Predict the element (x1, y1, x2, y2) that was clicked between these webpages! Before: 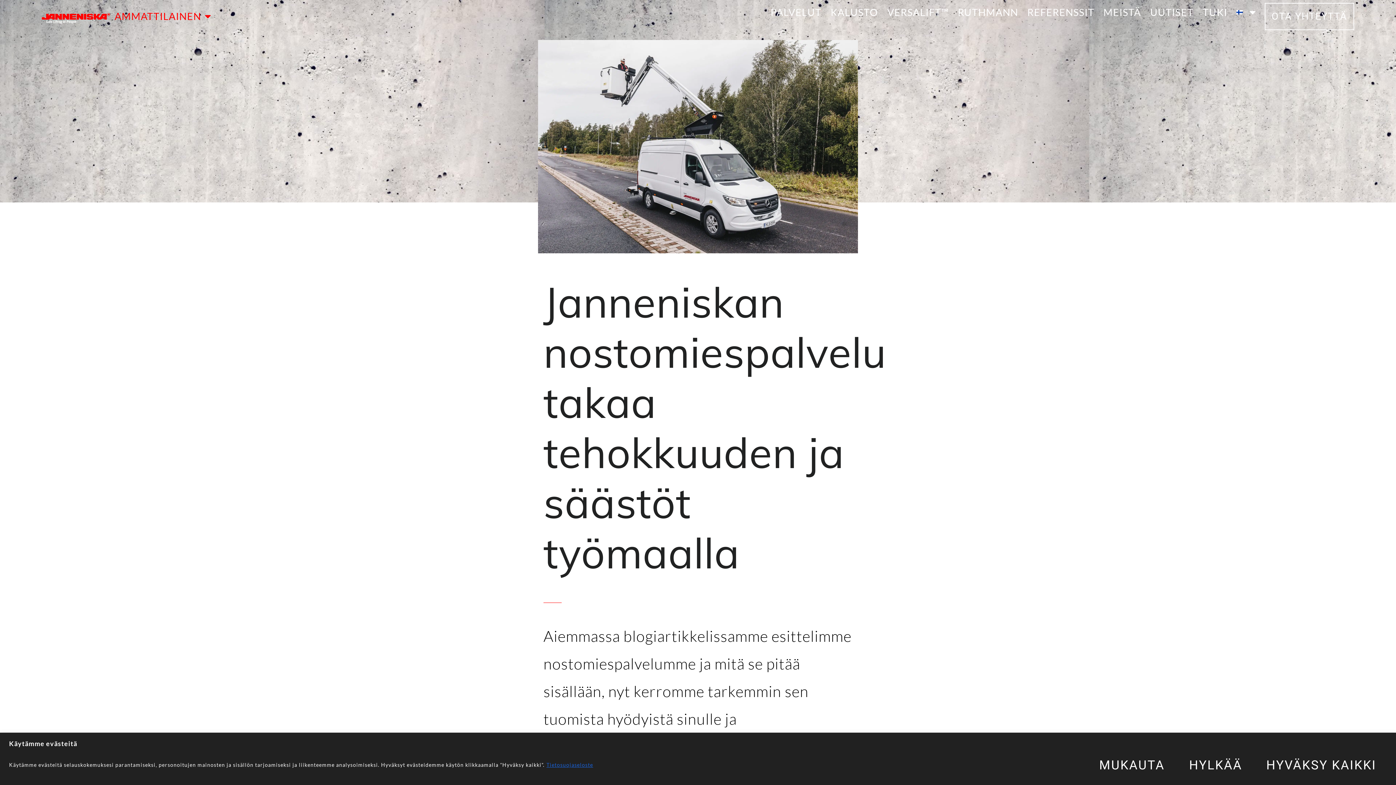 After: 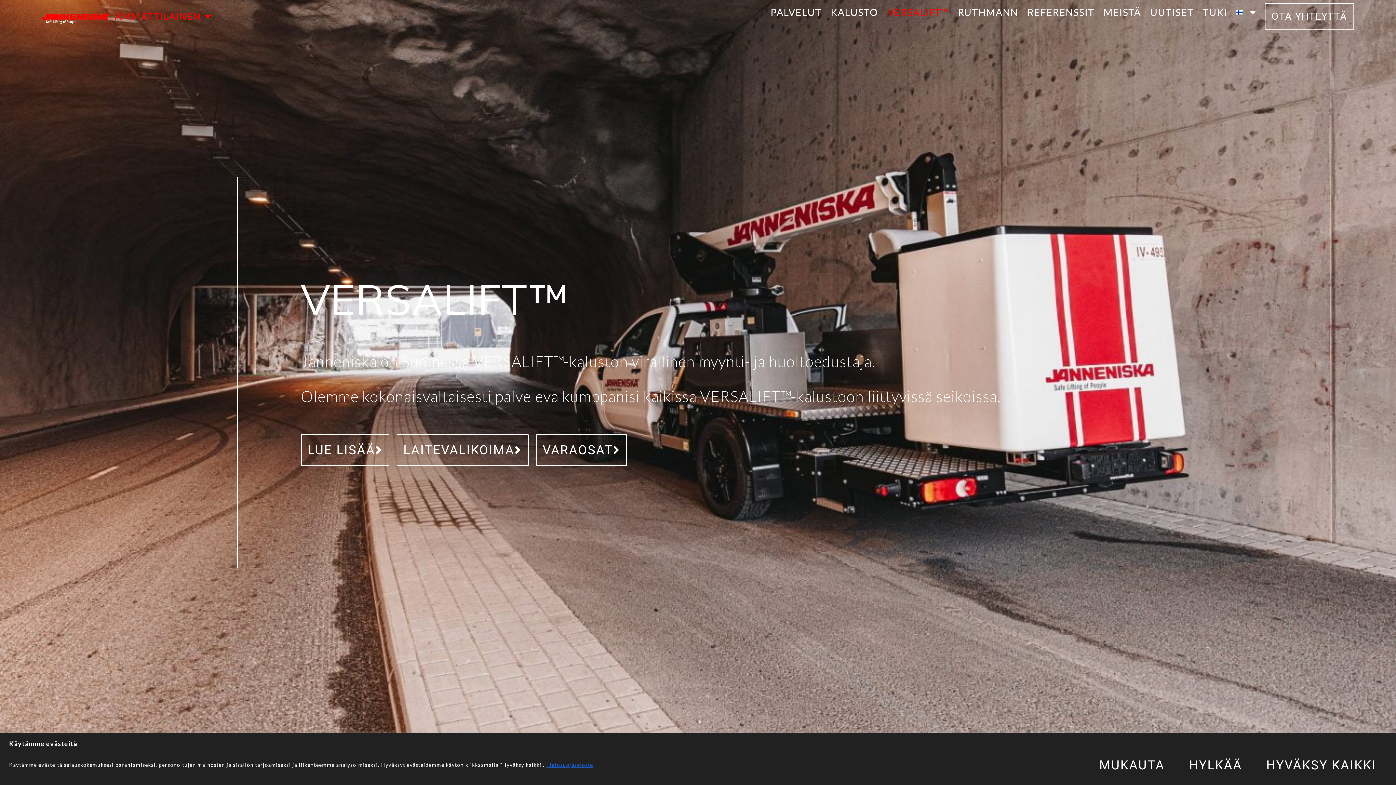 Action: label: VERSALIFT™ bbox: (883, 2, 953, 21)